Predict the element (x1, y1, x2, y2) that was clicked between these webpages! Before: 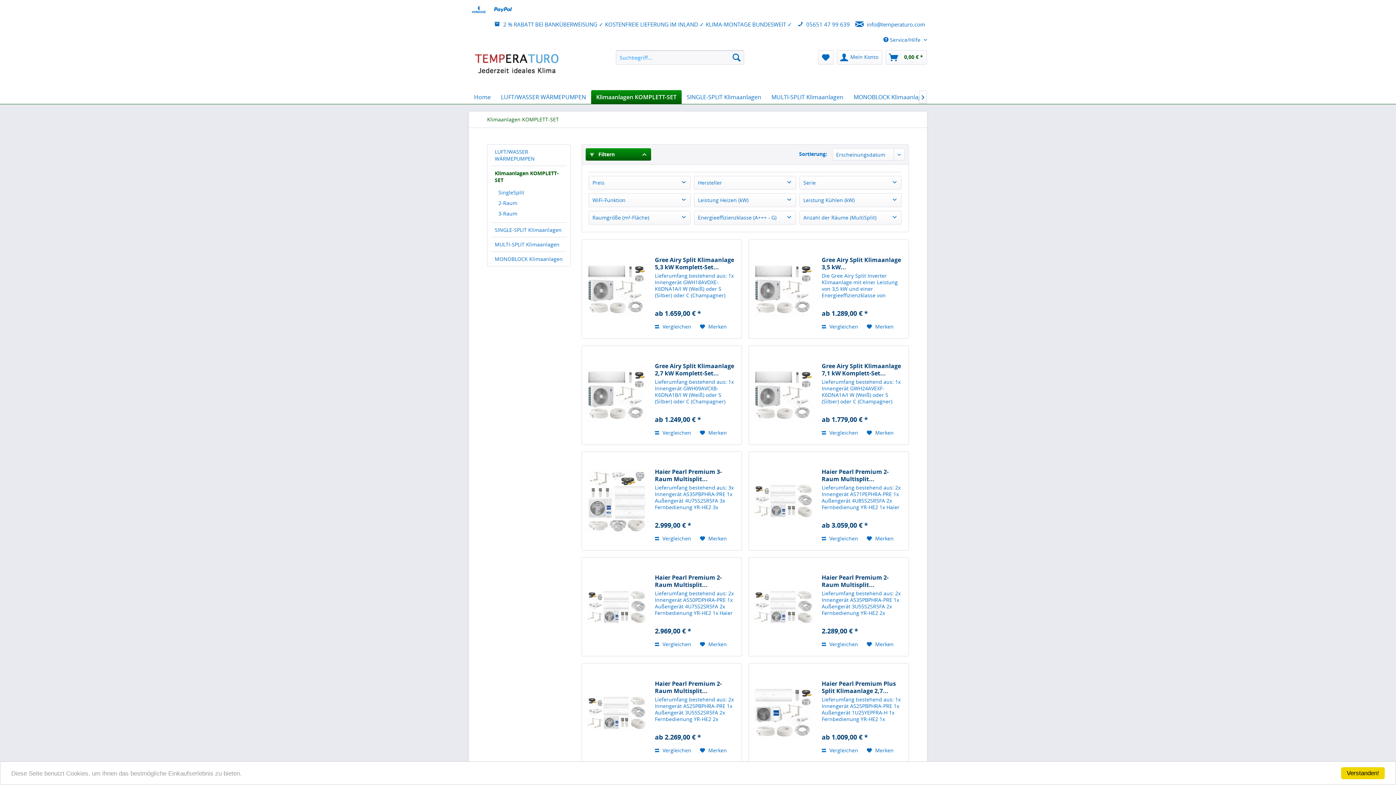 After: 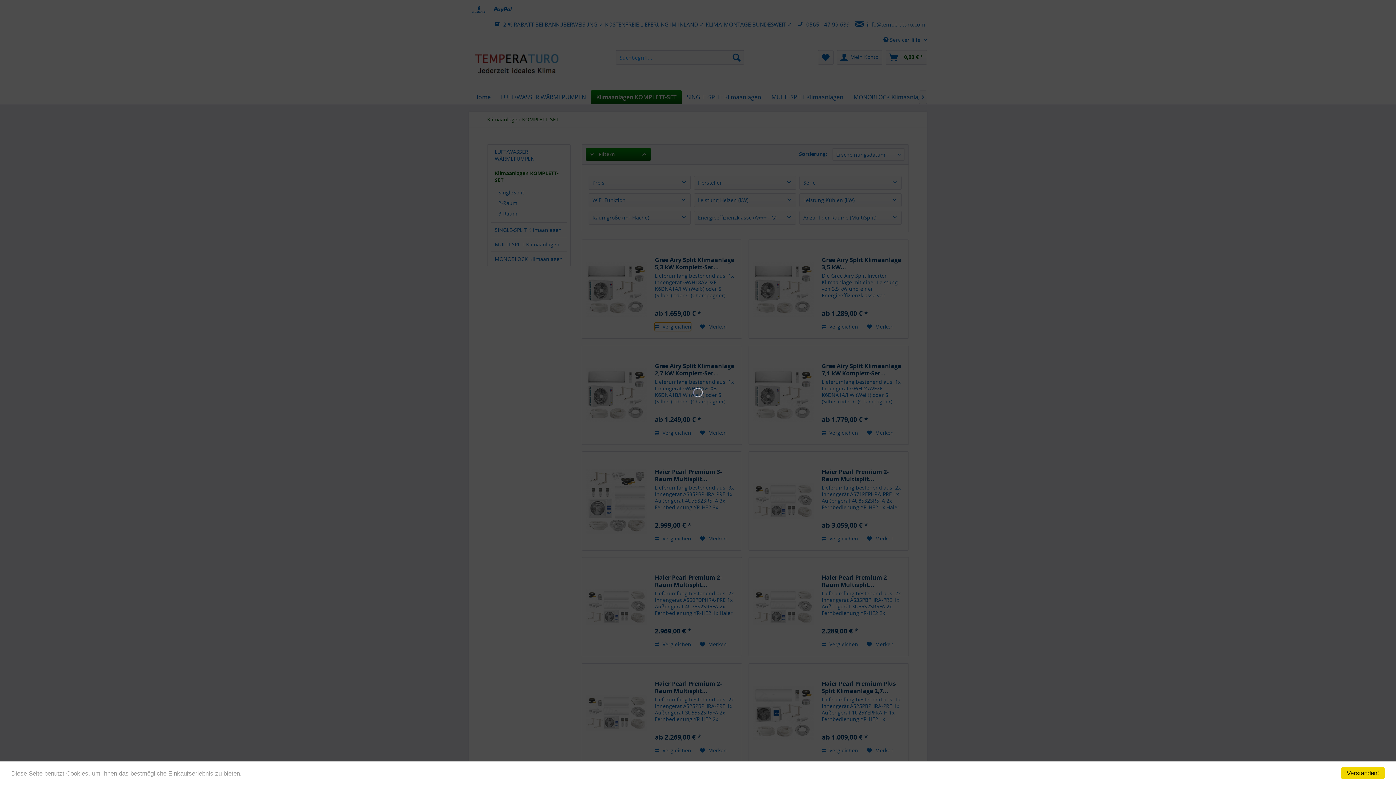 Action: label:  Vergleichen bbox: (655, 322, 691, 331)